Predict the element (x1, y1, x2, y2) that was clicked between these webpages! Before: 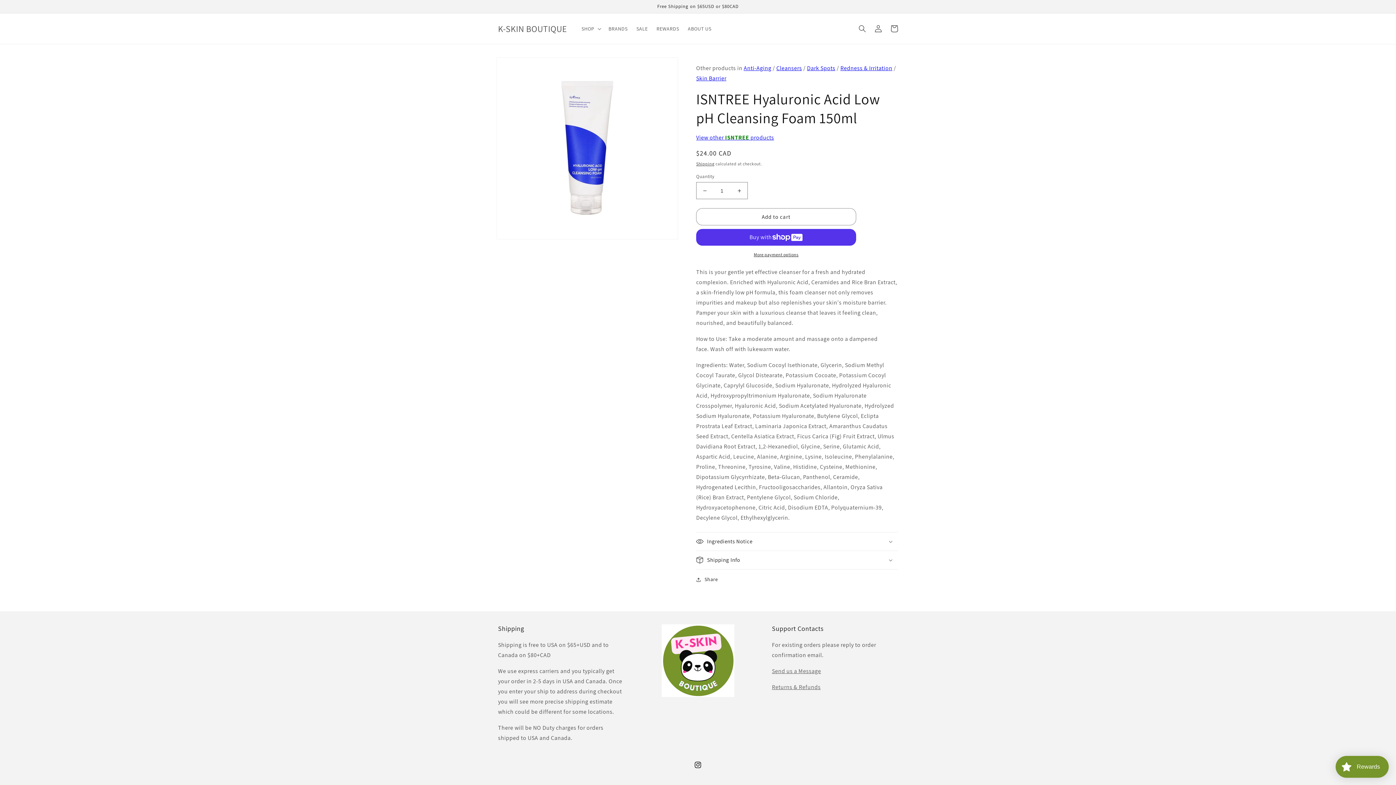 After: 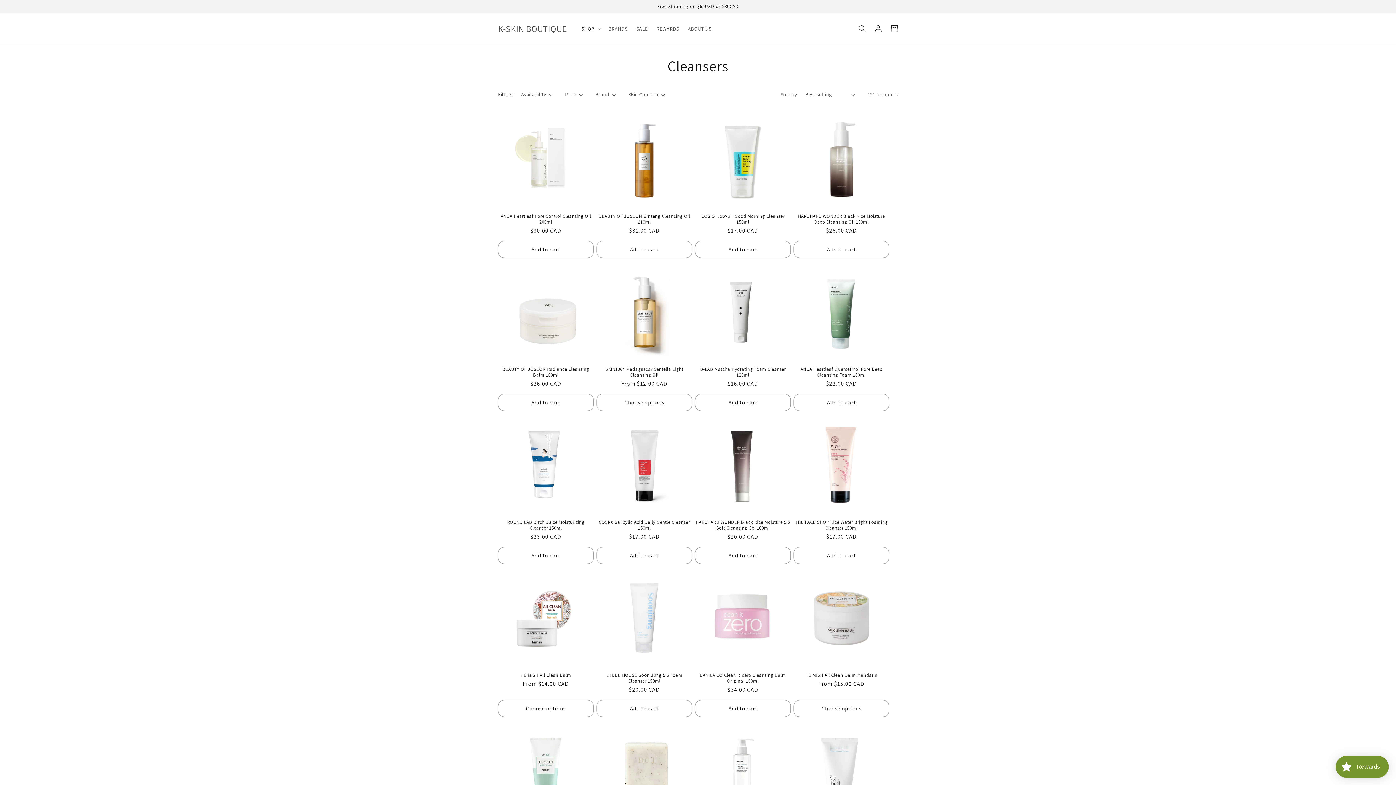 Action: bbox: (776, 63, 802, 73) label: Cleansers